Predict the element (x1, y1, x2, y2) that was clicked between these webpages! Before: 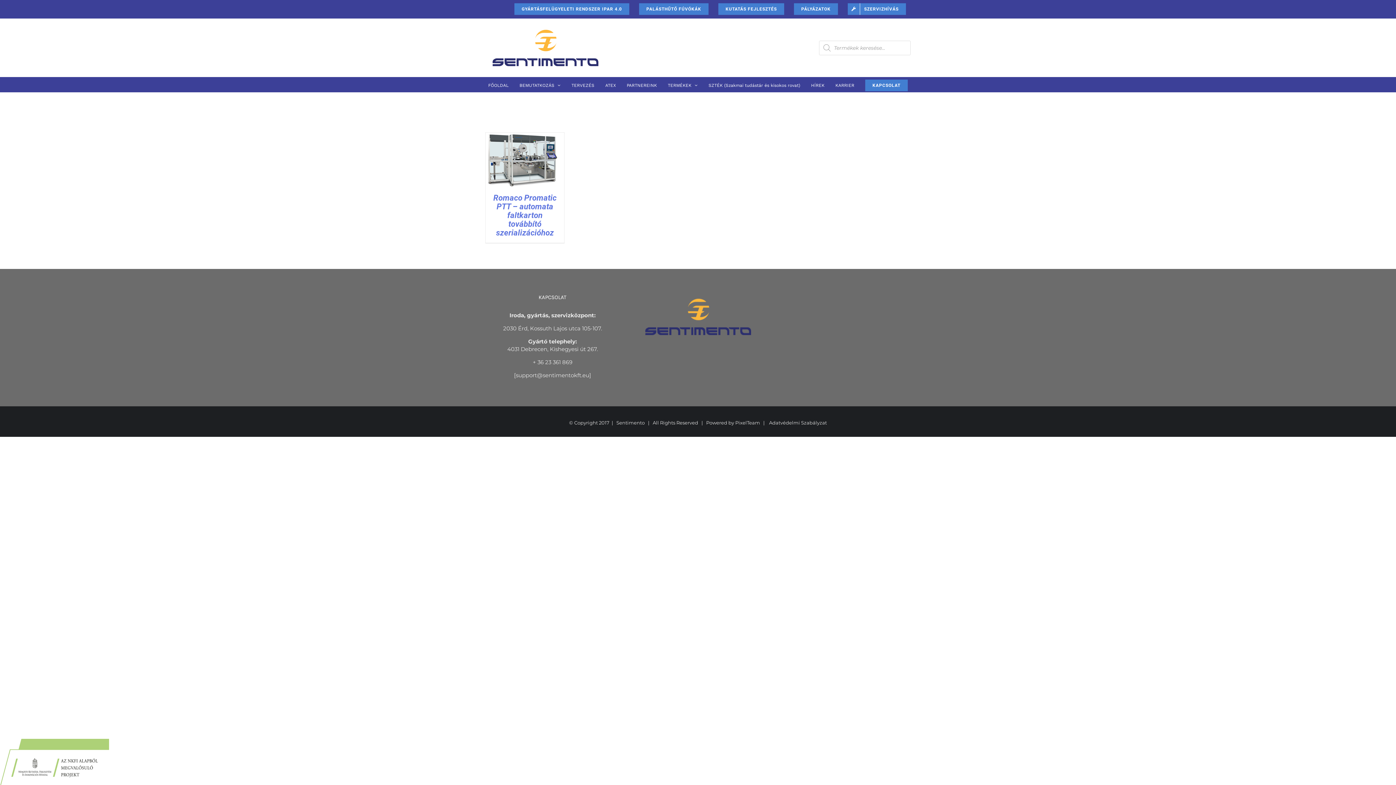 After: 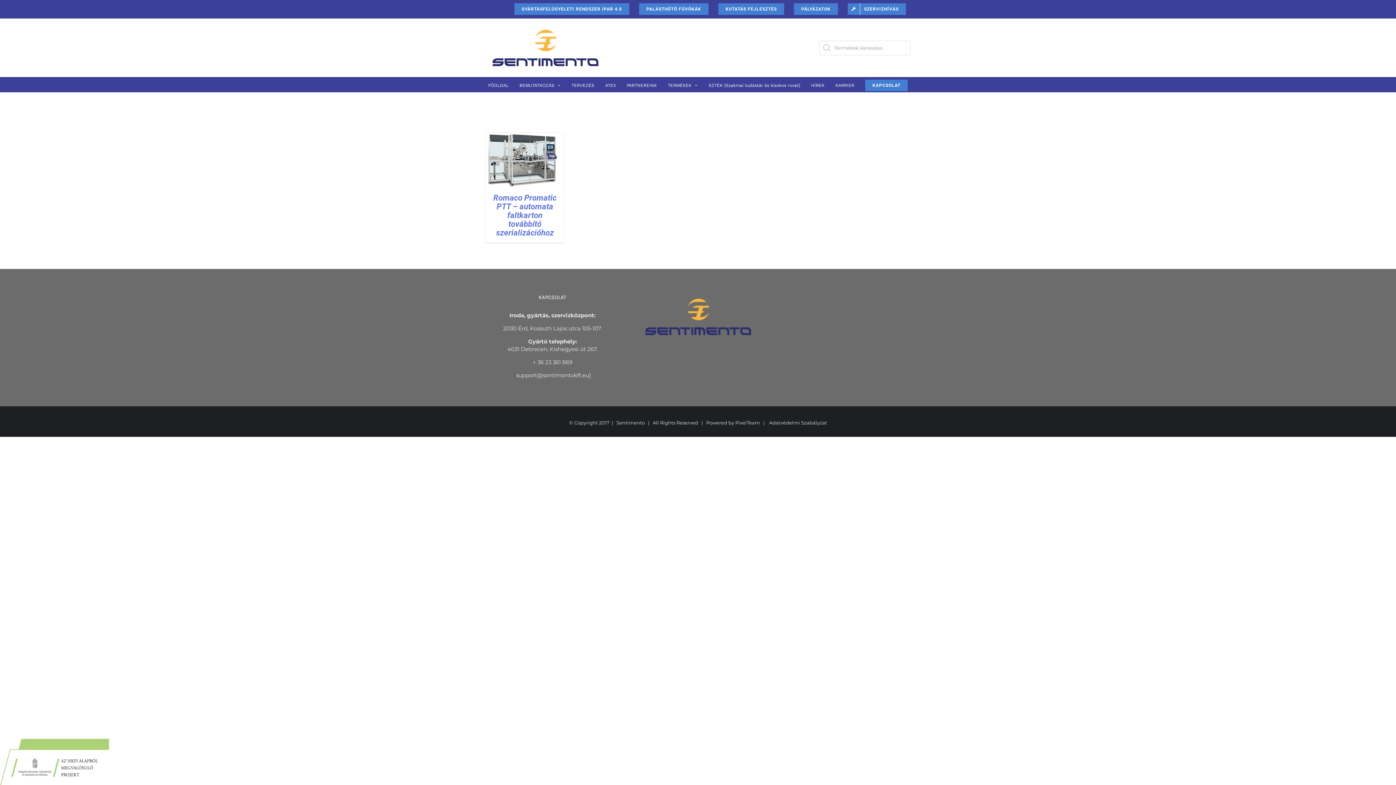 Action: bbox: (514, 372, 516, 379) label: [